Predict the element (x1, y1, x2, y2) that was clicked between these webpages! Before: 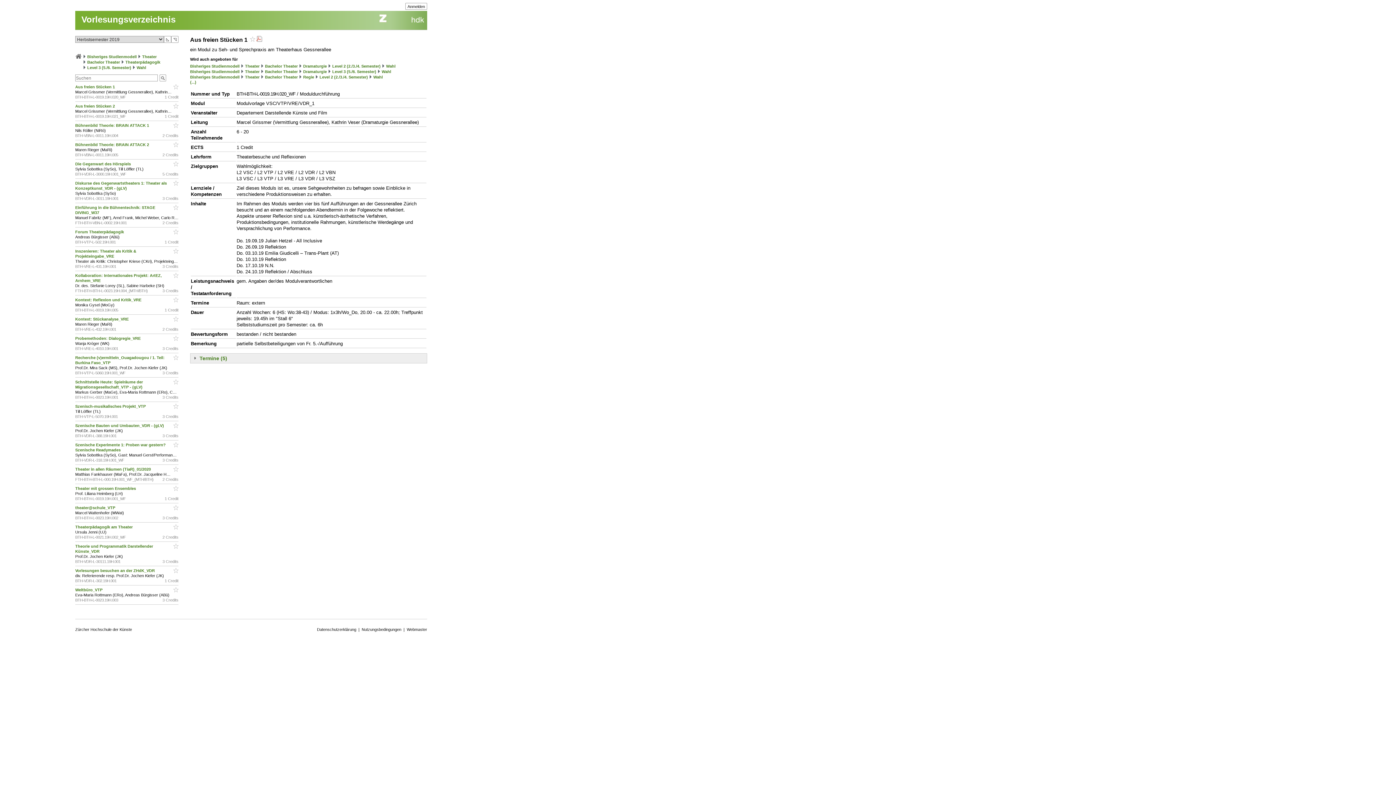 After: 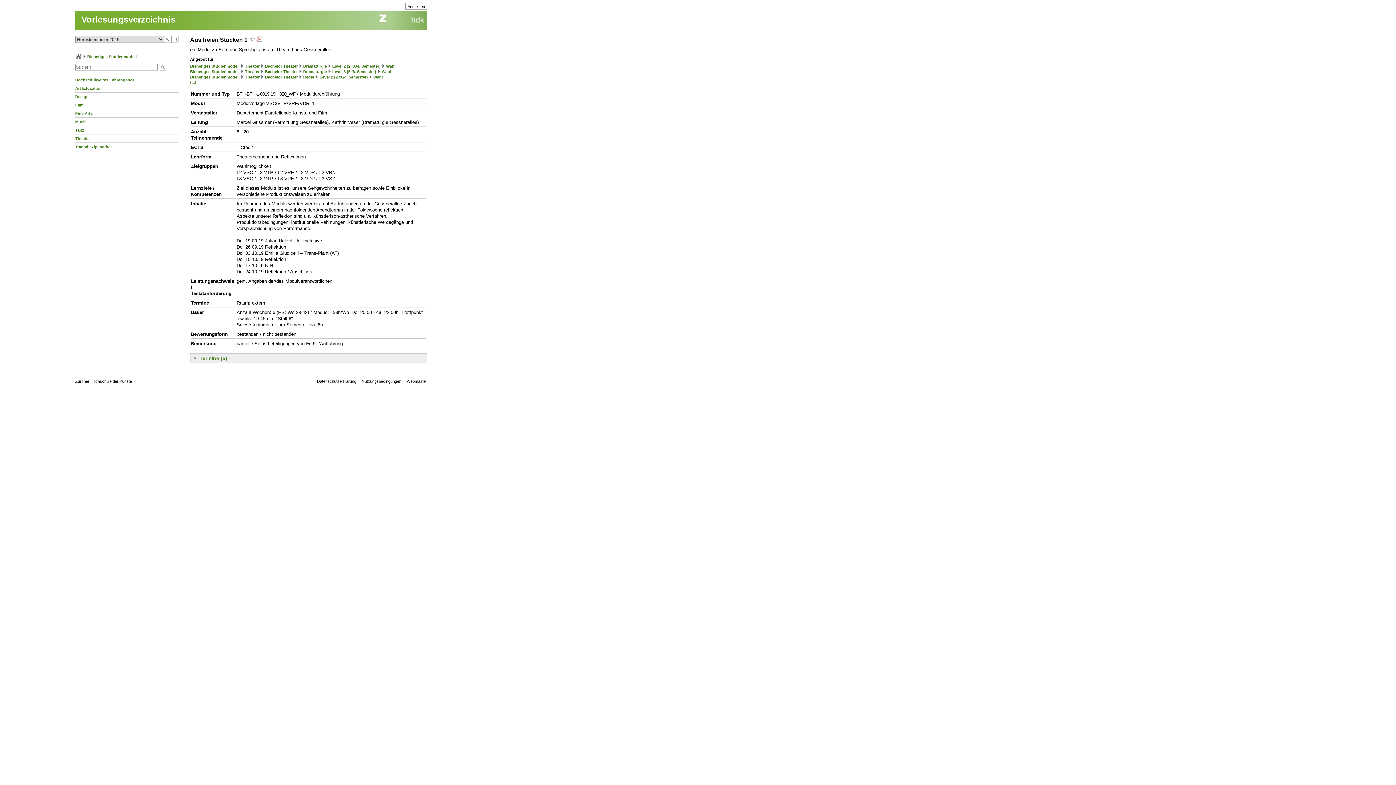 Action: bbox: (190, 69, 239, 73) label: Bisheriges Studienmodell